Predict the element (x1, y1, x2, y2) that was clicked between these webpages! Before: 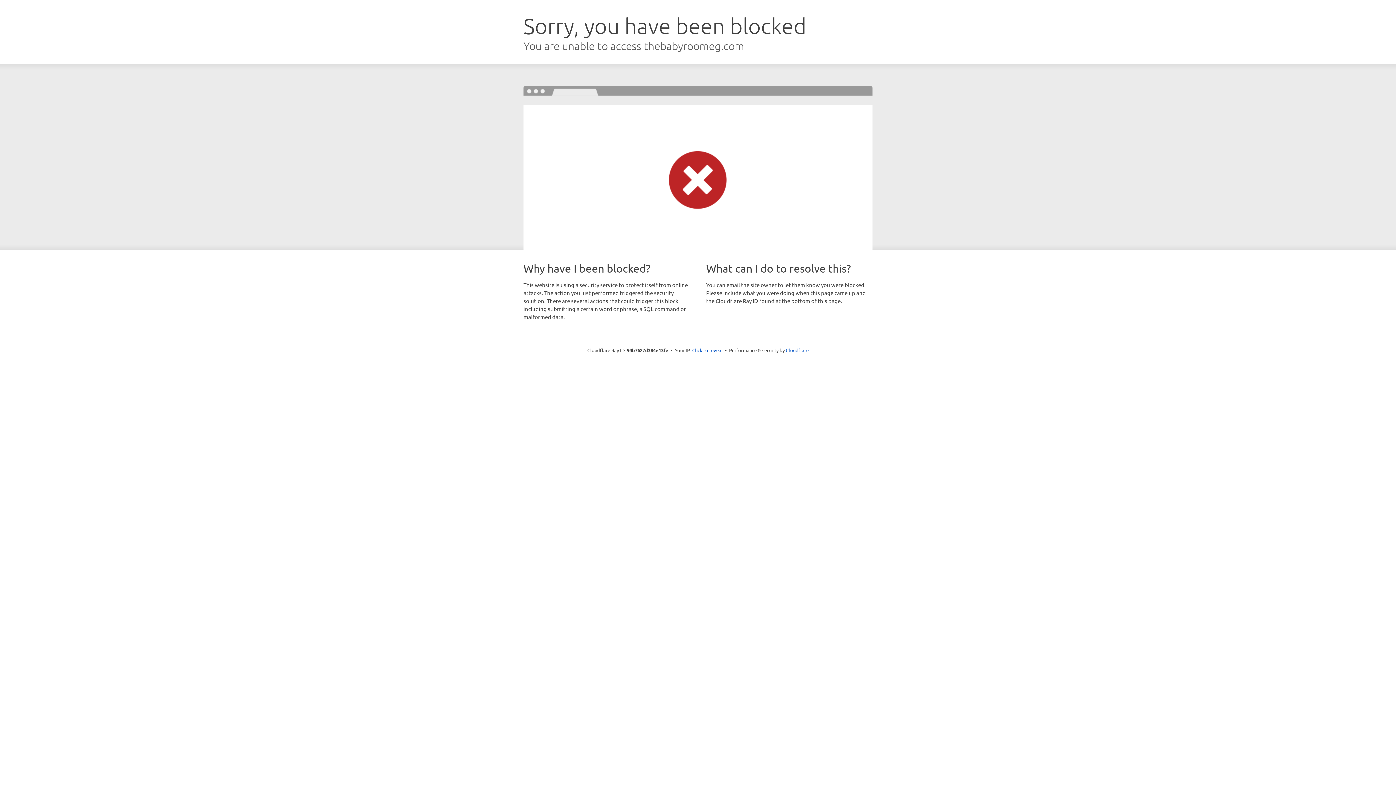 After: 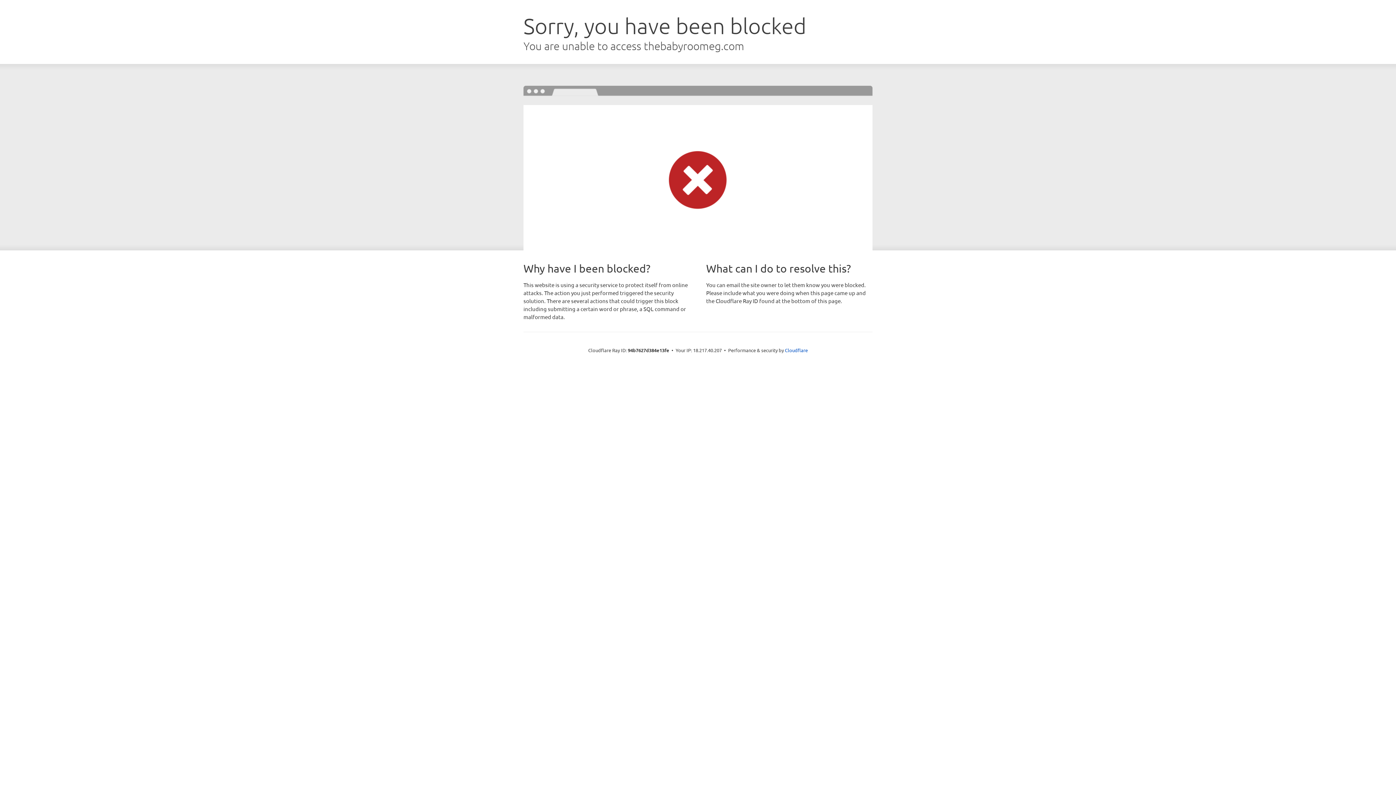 Action: bbox: (692, 346, 722, 353) label: Click to reveal